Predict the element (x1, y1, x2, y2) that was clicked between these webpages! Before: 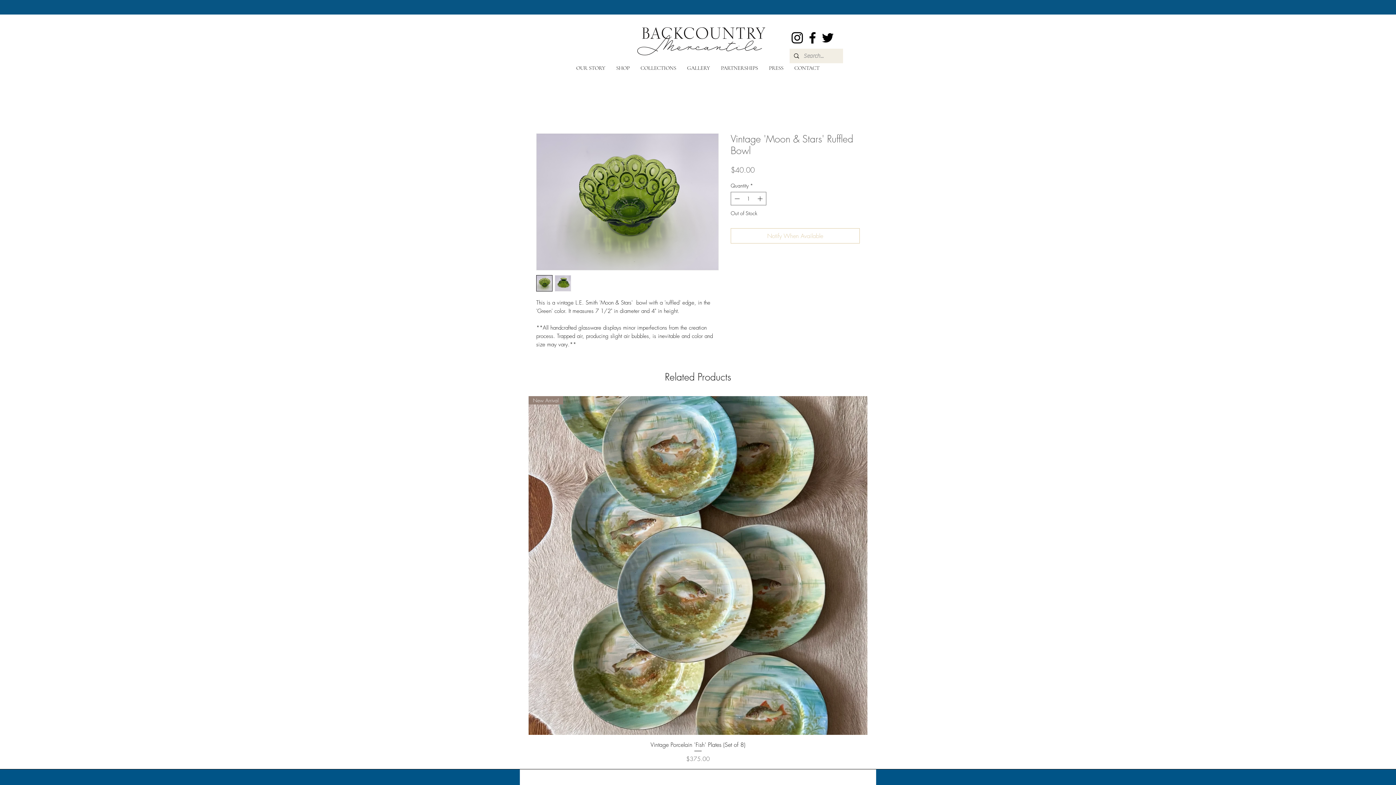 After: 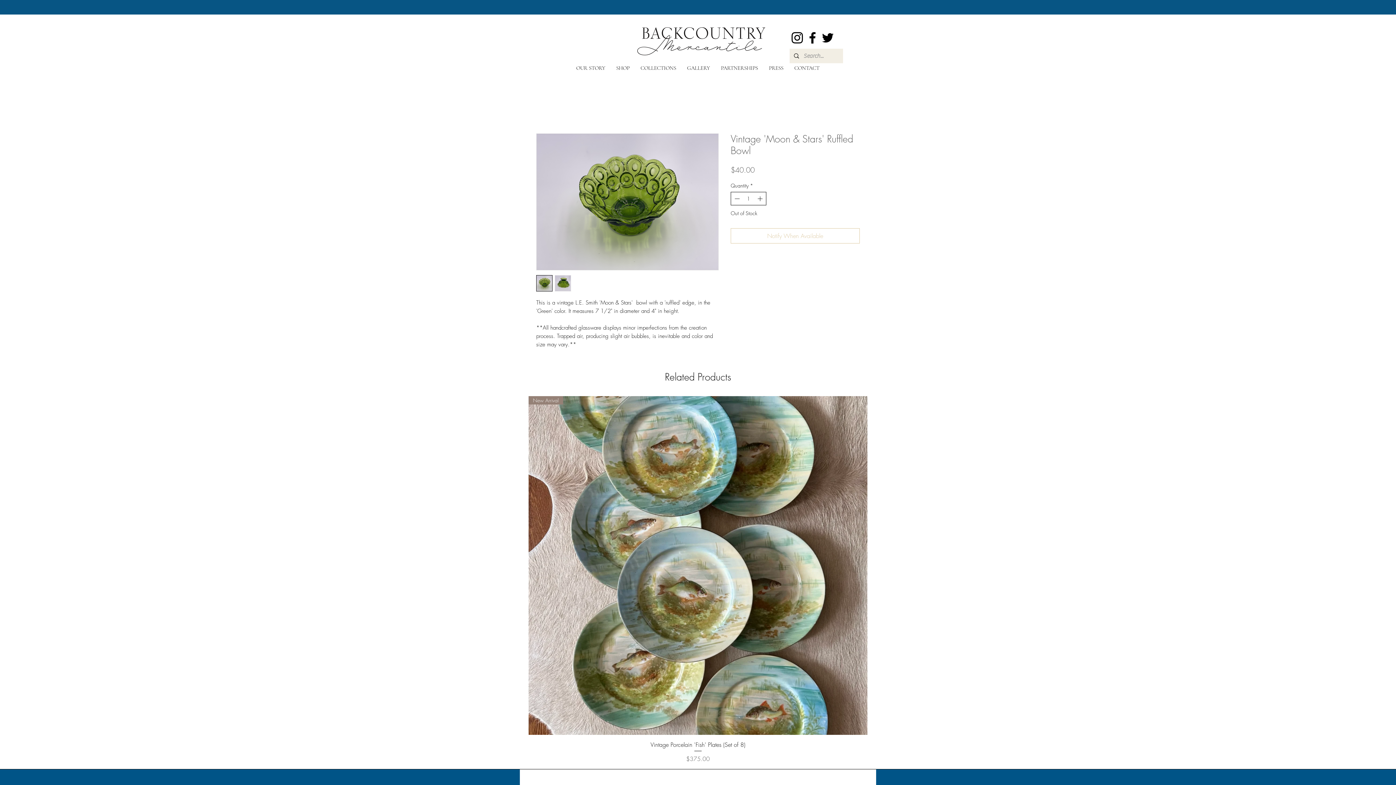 Action: bbox: (732, 192, 741, 205) label: Decrement